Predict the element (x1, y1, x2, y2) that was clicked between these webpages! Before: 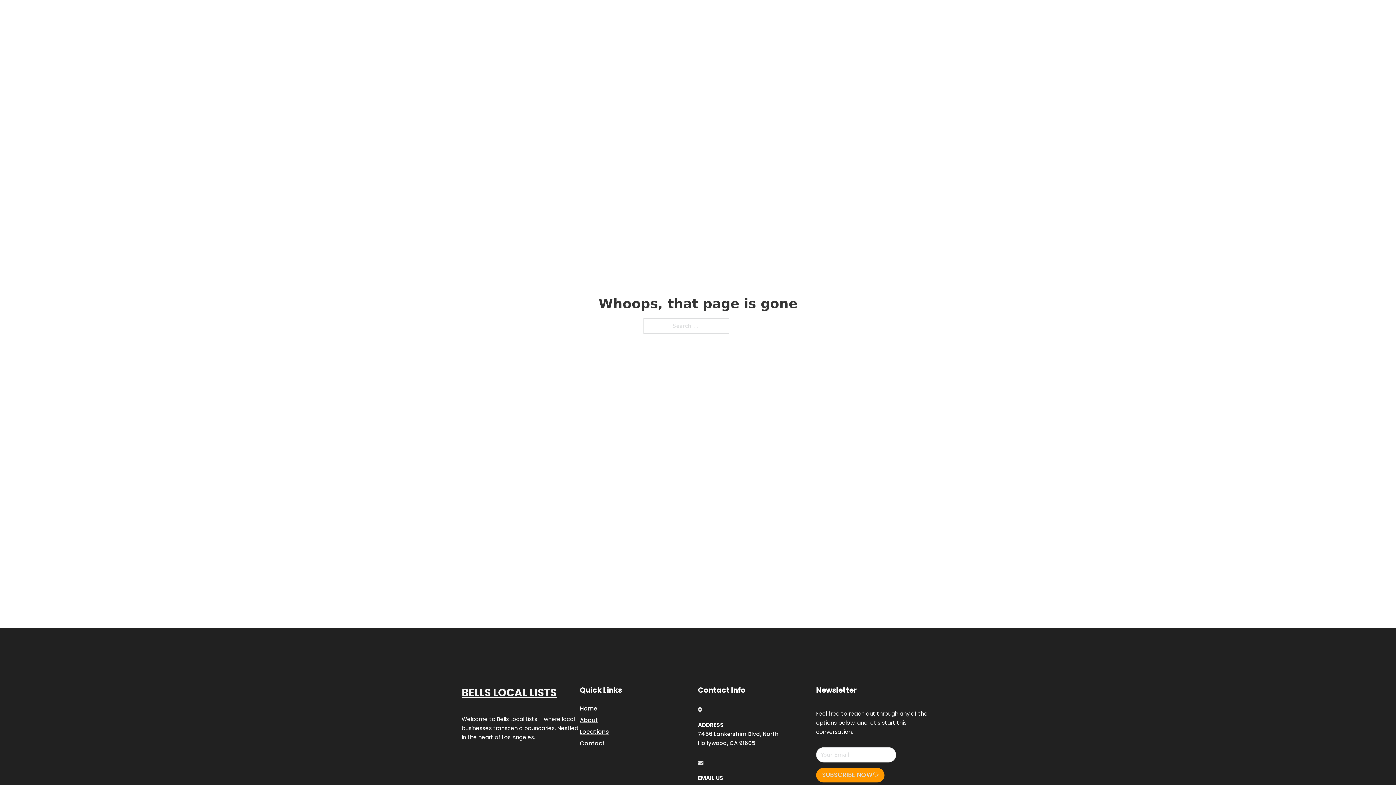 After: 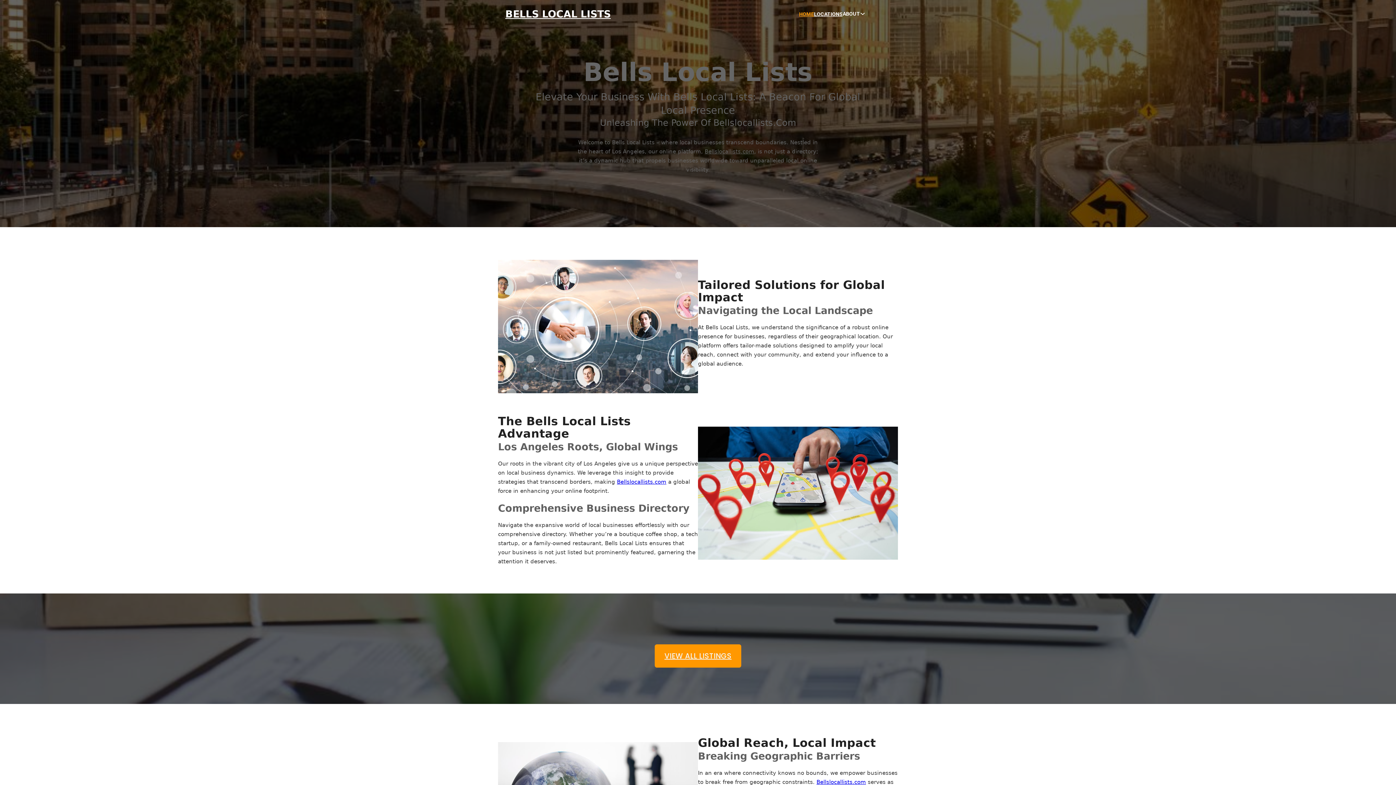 Action: label: HOME bbox: (799, 10, 814, 18)